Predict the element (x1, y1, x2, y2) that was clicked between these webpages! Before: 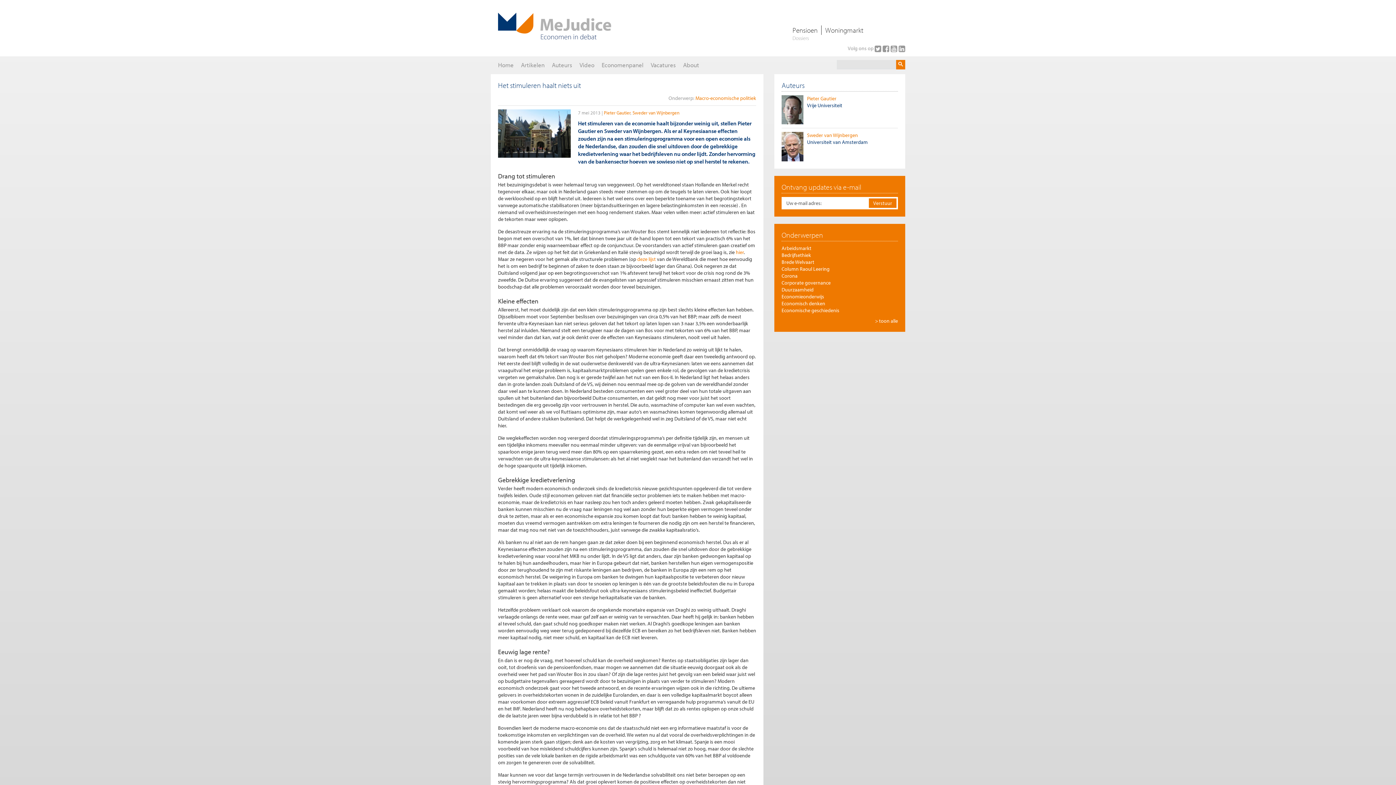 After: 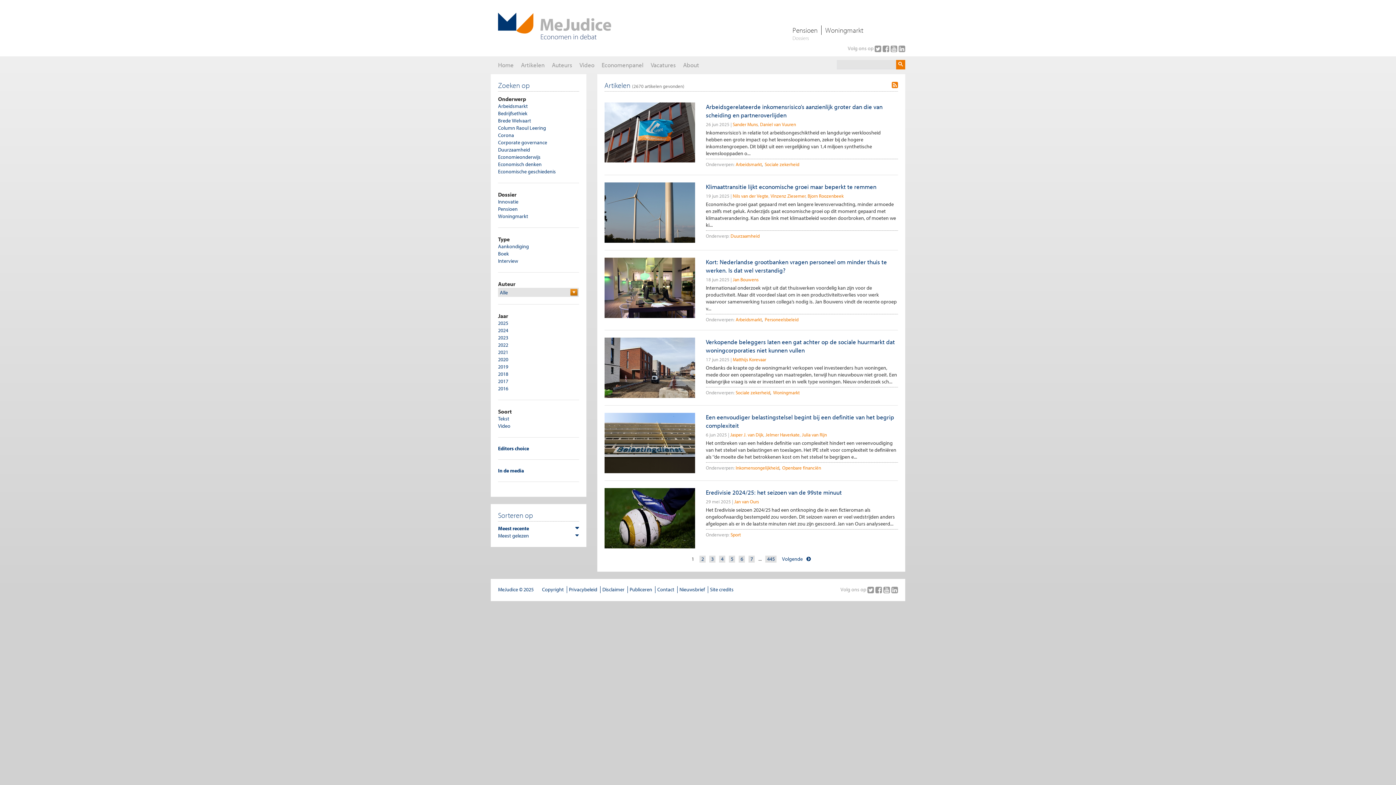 Action: bbox: (517, 56, 548, 73) label: Artikelen